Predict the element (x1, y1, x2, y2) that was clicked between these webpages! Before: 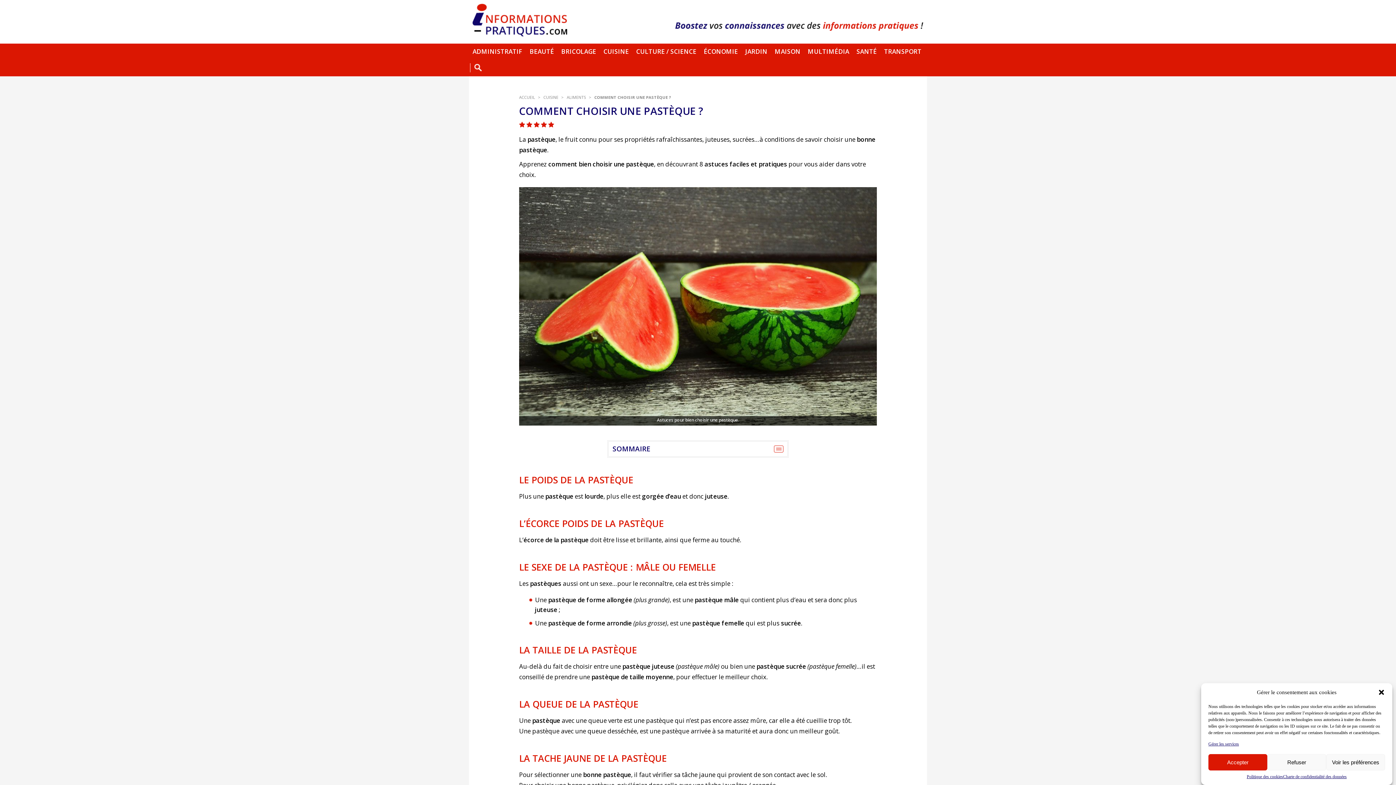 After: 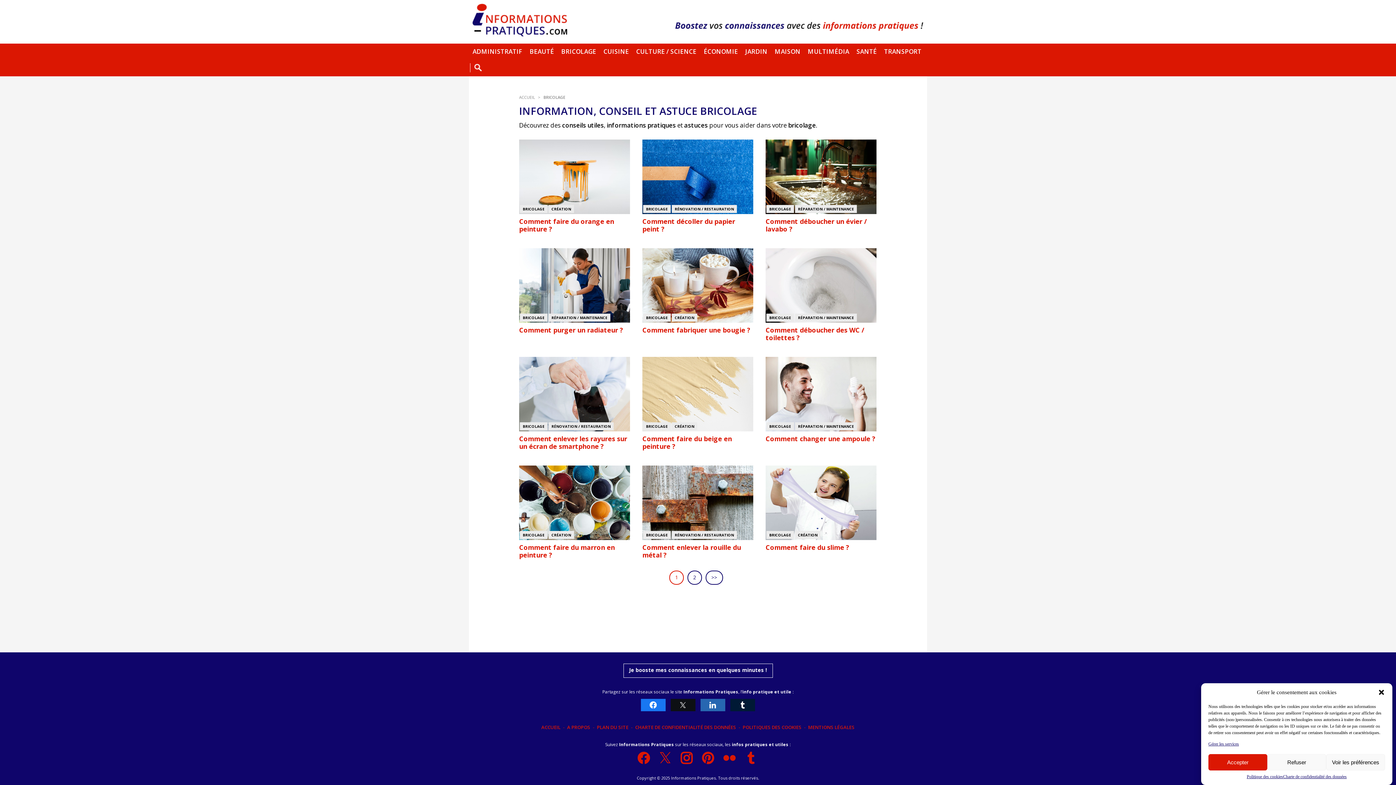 Action: bbox: (557, 43, 600, 60) label: BRICOLAGE